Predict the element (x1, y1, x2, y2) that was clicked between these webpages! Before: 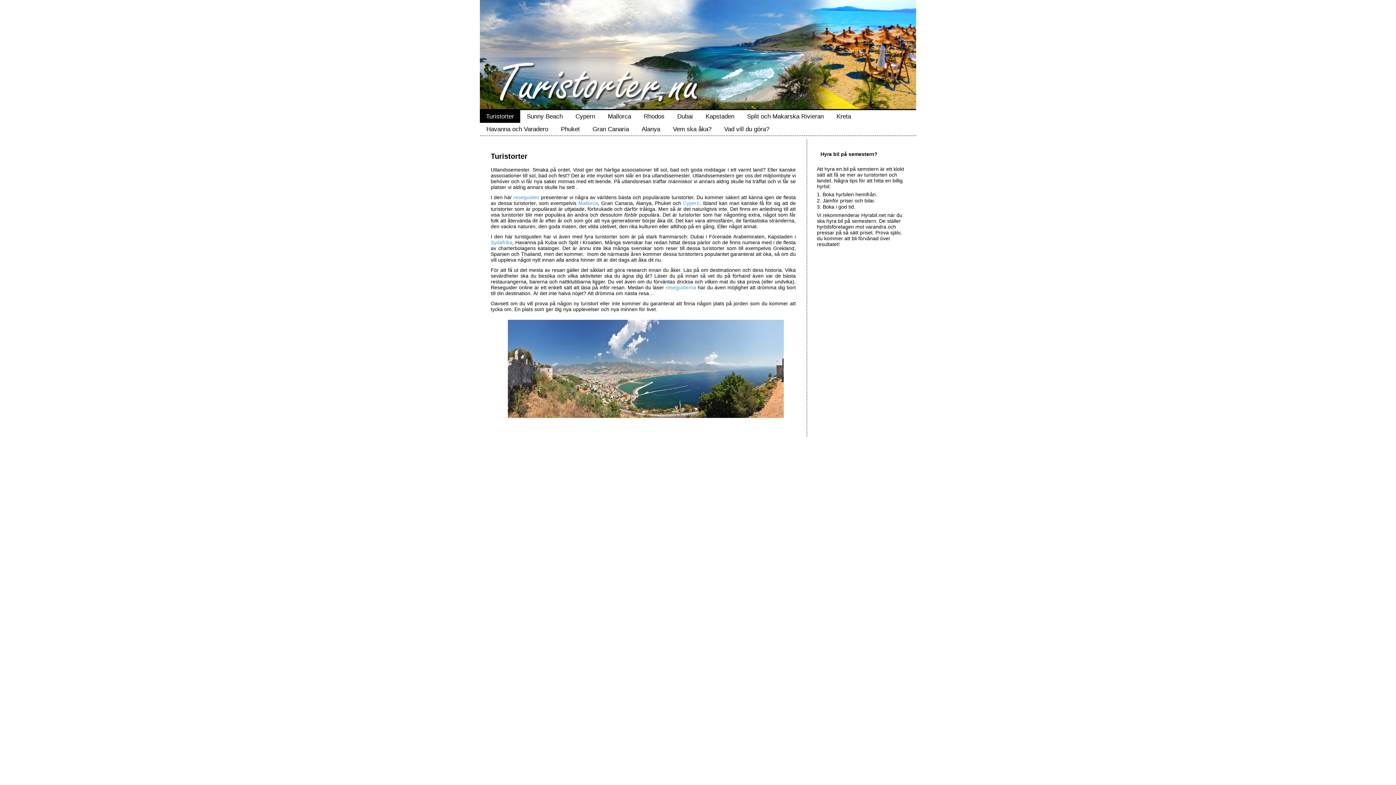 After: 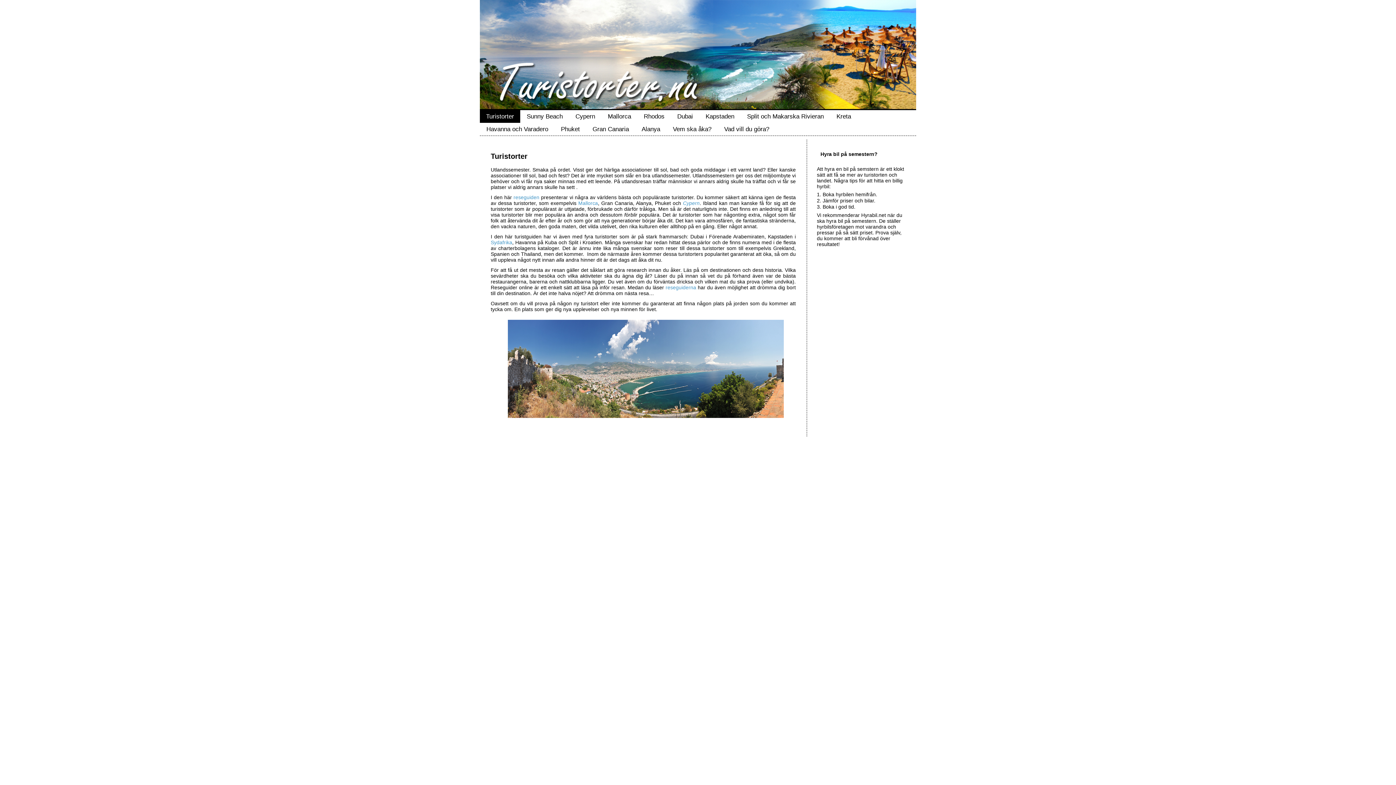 Action: bbox: (683, 200, 699, 206) label: Cypern